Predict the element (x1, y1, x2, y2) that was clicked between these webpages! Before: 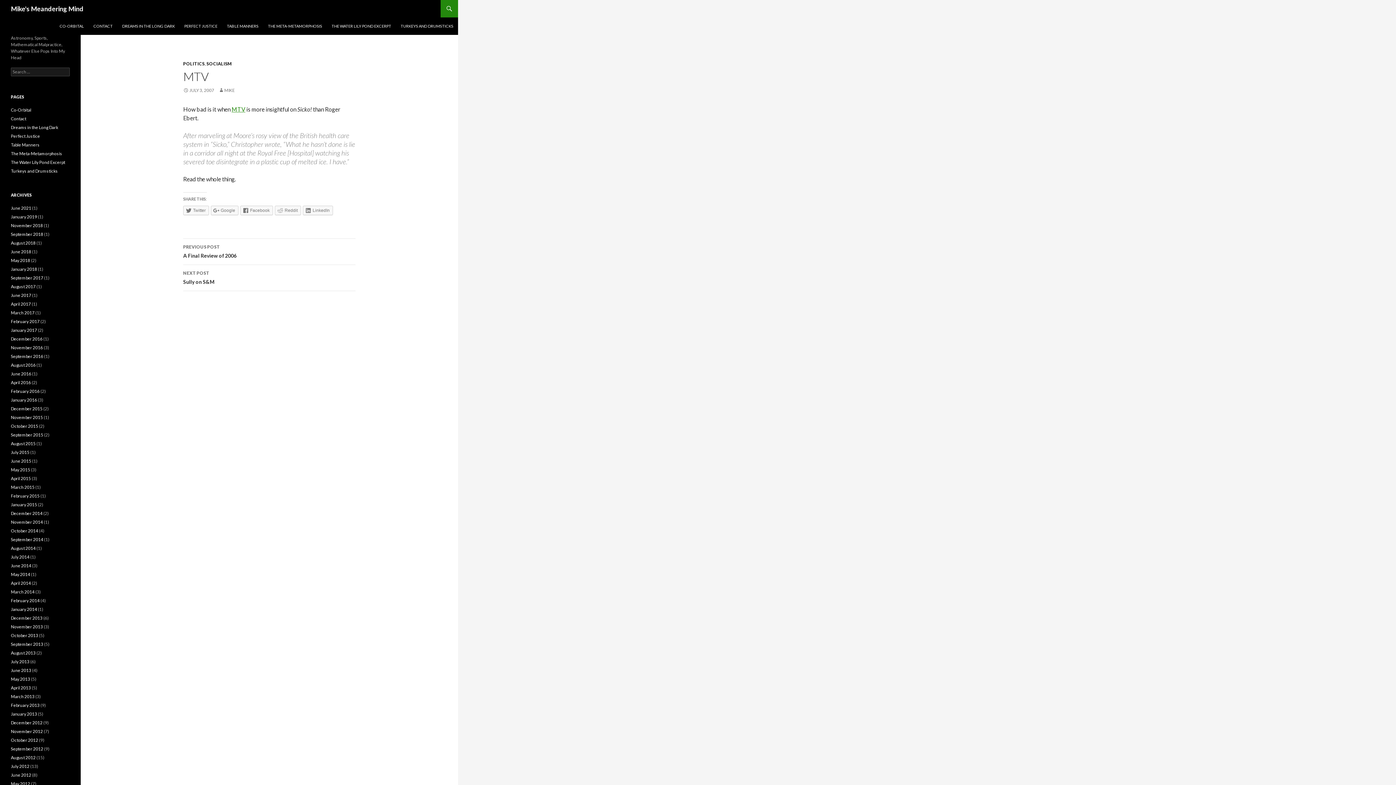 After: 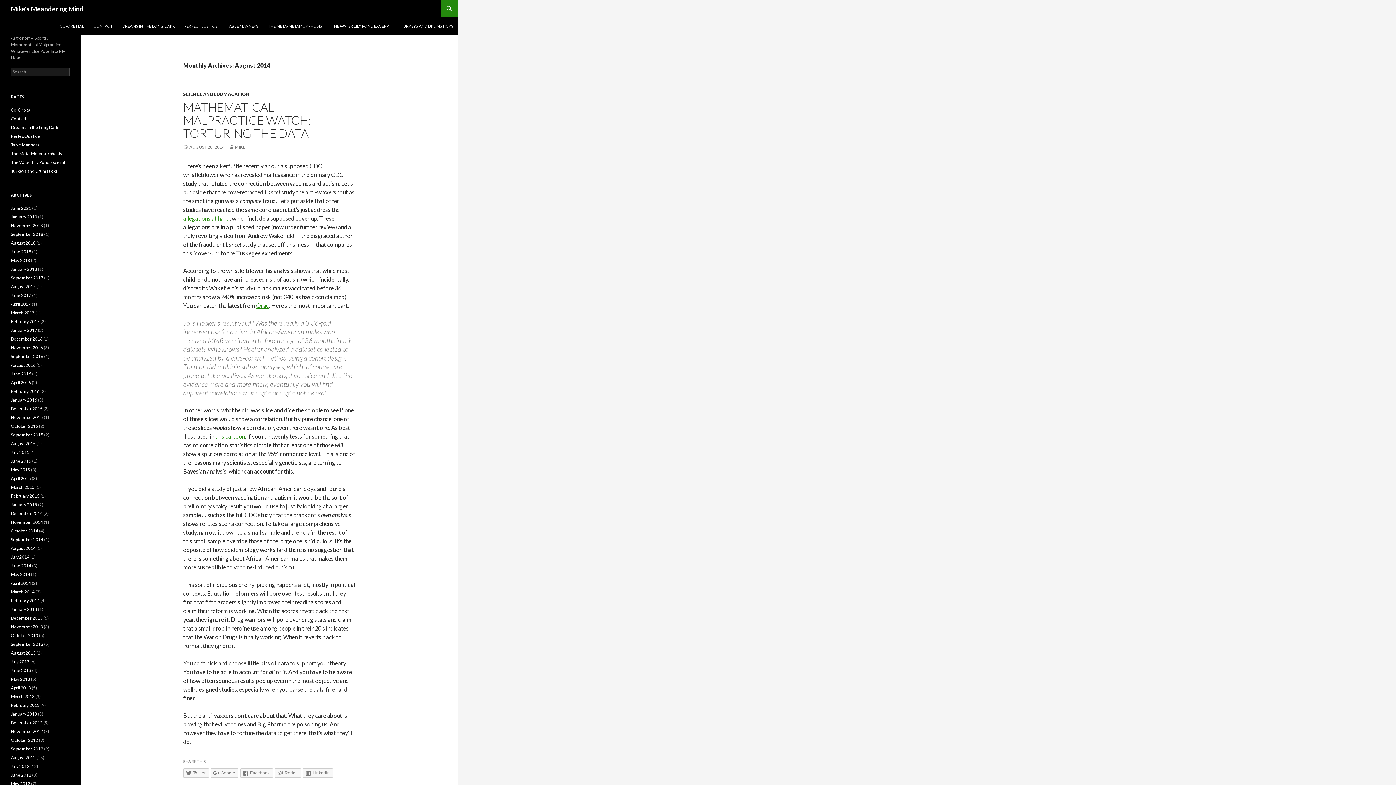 Action: label: August 2014 bbox: (10, 545, 35, 551)